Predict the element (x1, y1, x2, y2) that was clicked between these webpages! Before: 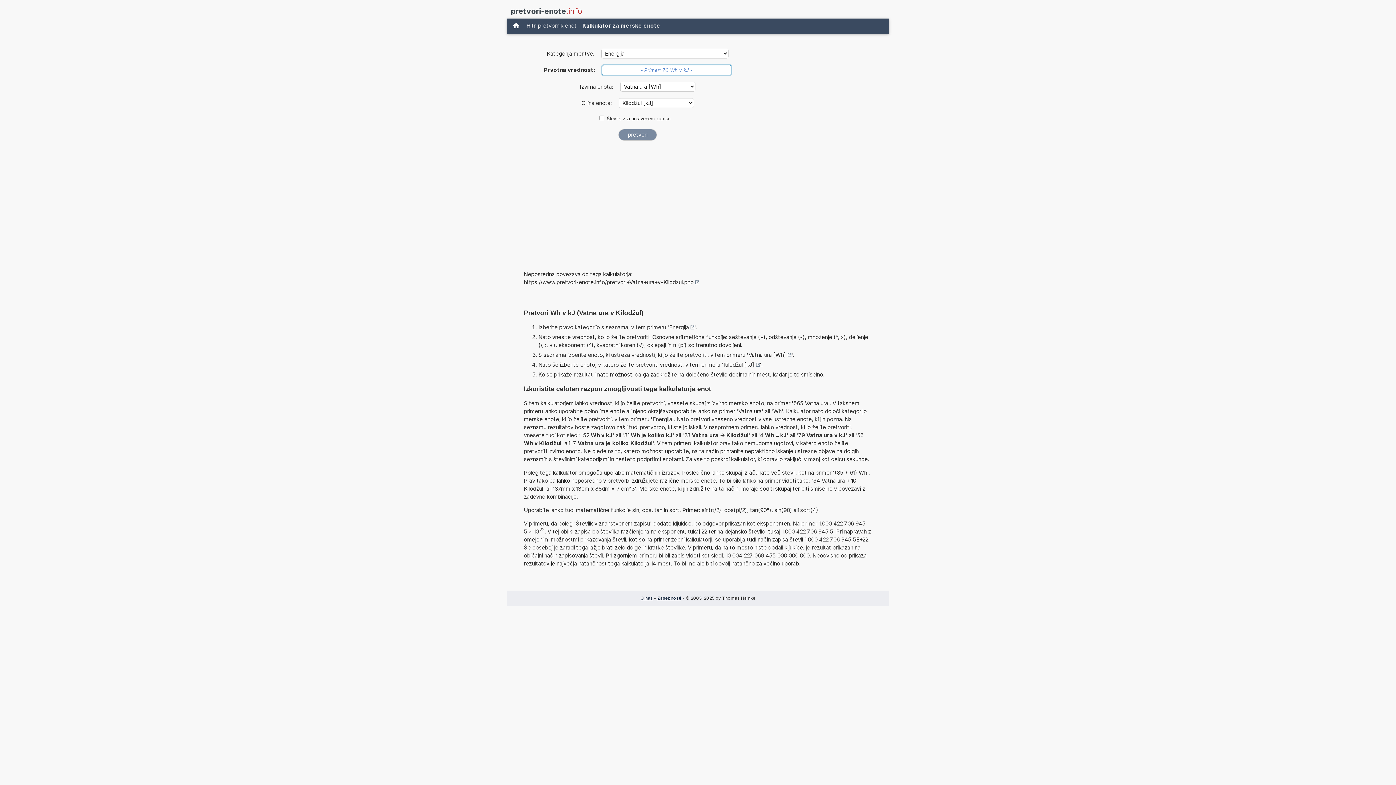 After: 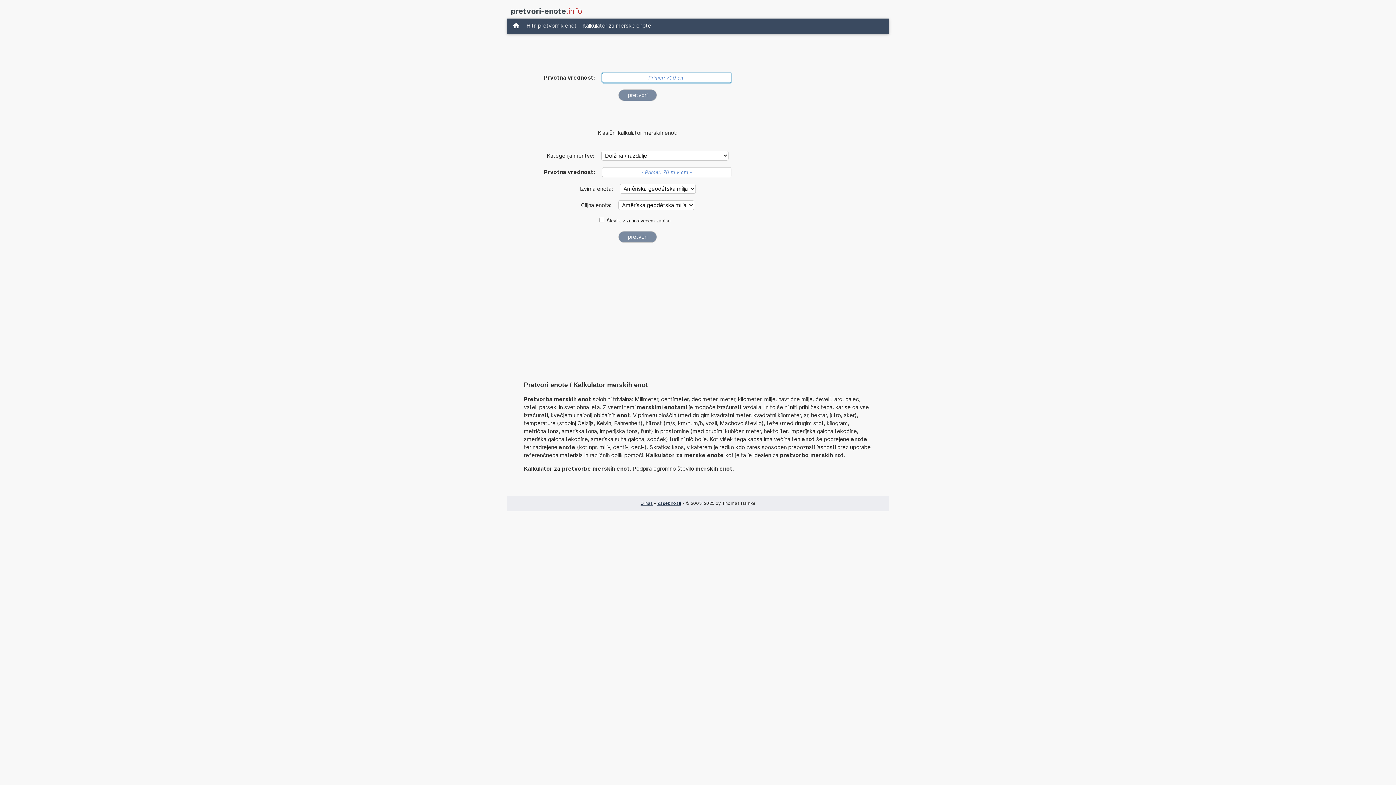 Action: bbox: (509, 20, 523, 32)